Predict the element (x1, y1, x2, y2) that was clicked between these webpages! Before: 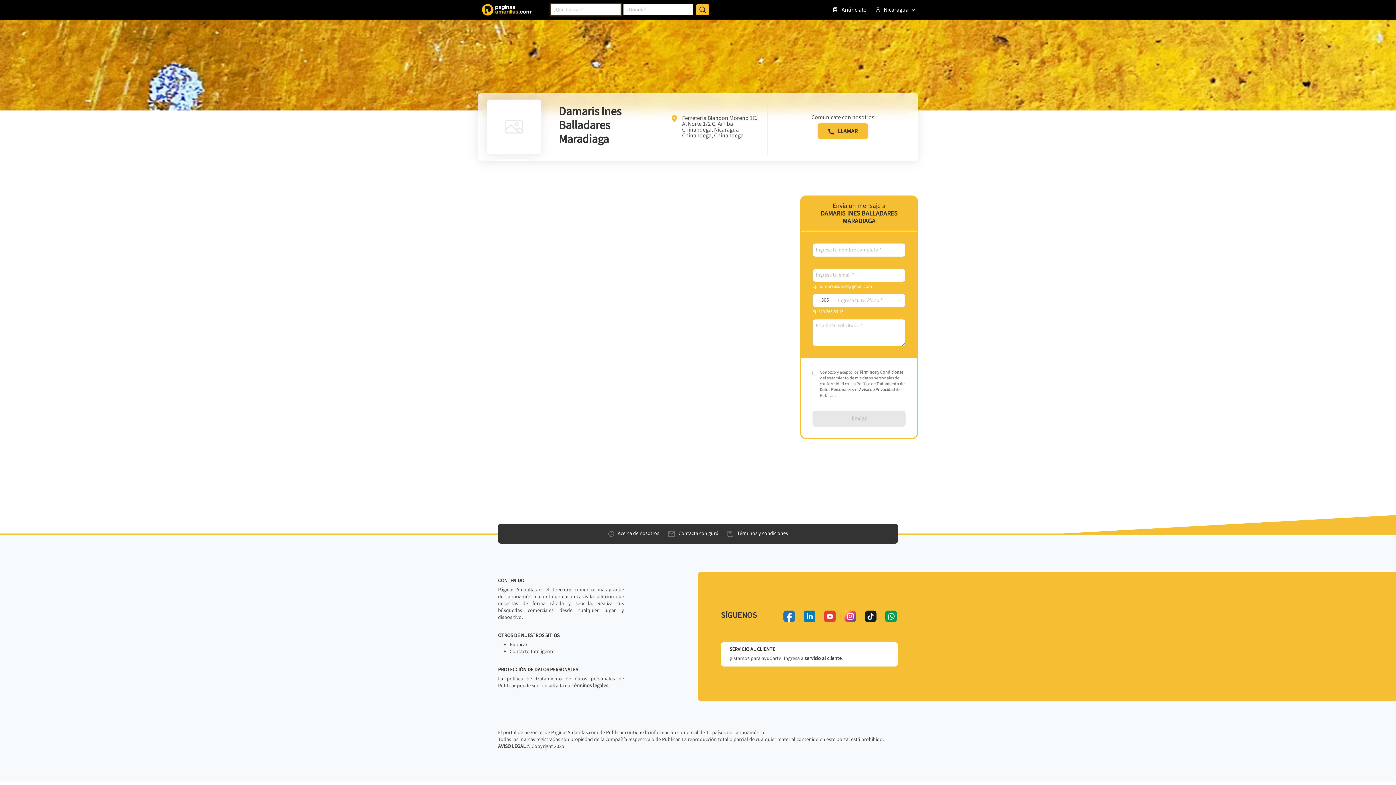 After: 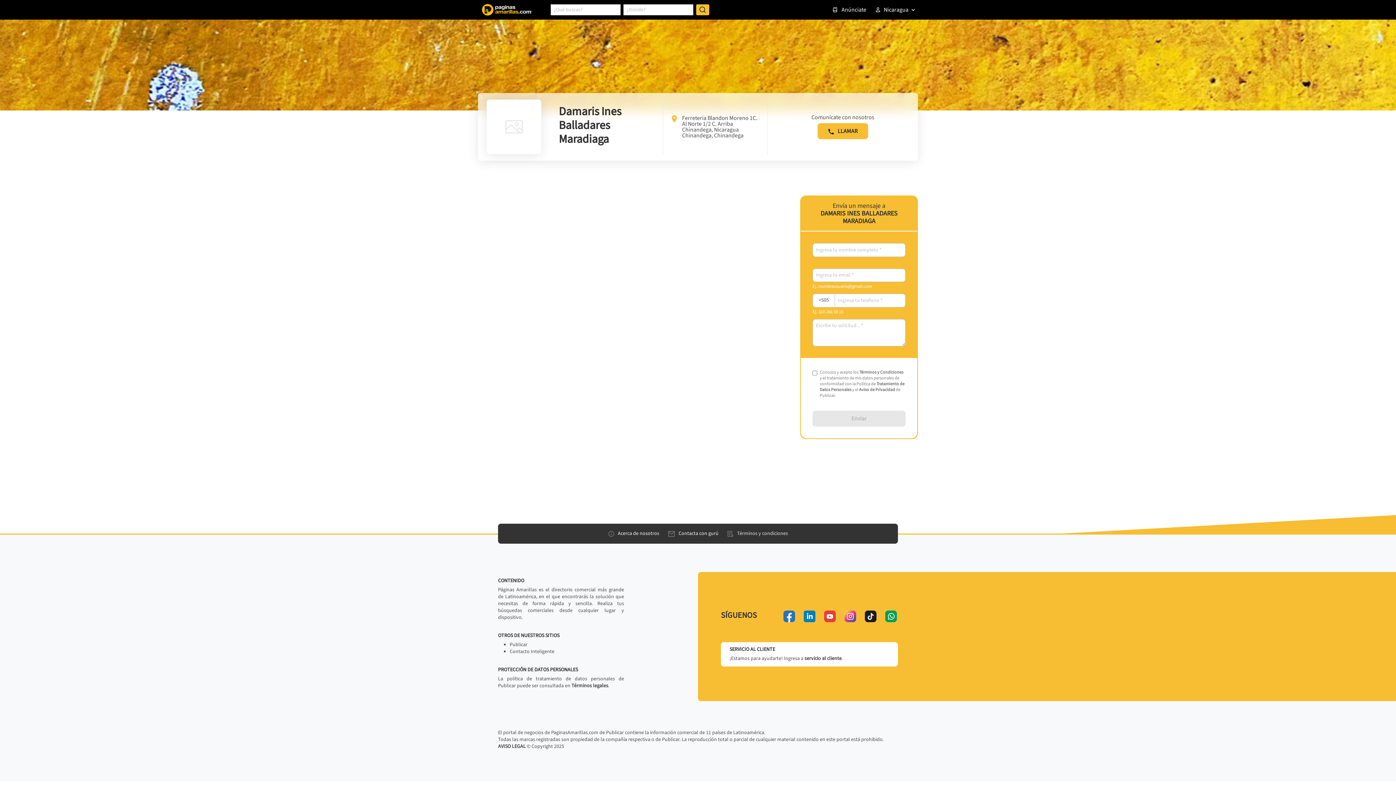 Action: bbox: (724, 527, 791, 540) label: Términos y condiciones